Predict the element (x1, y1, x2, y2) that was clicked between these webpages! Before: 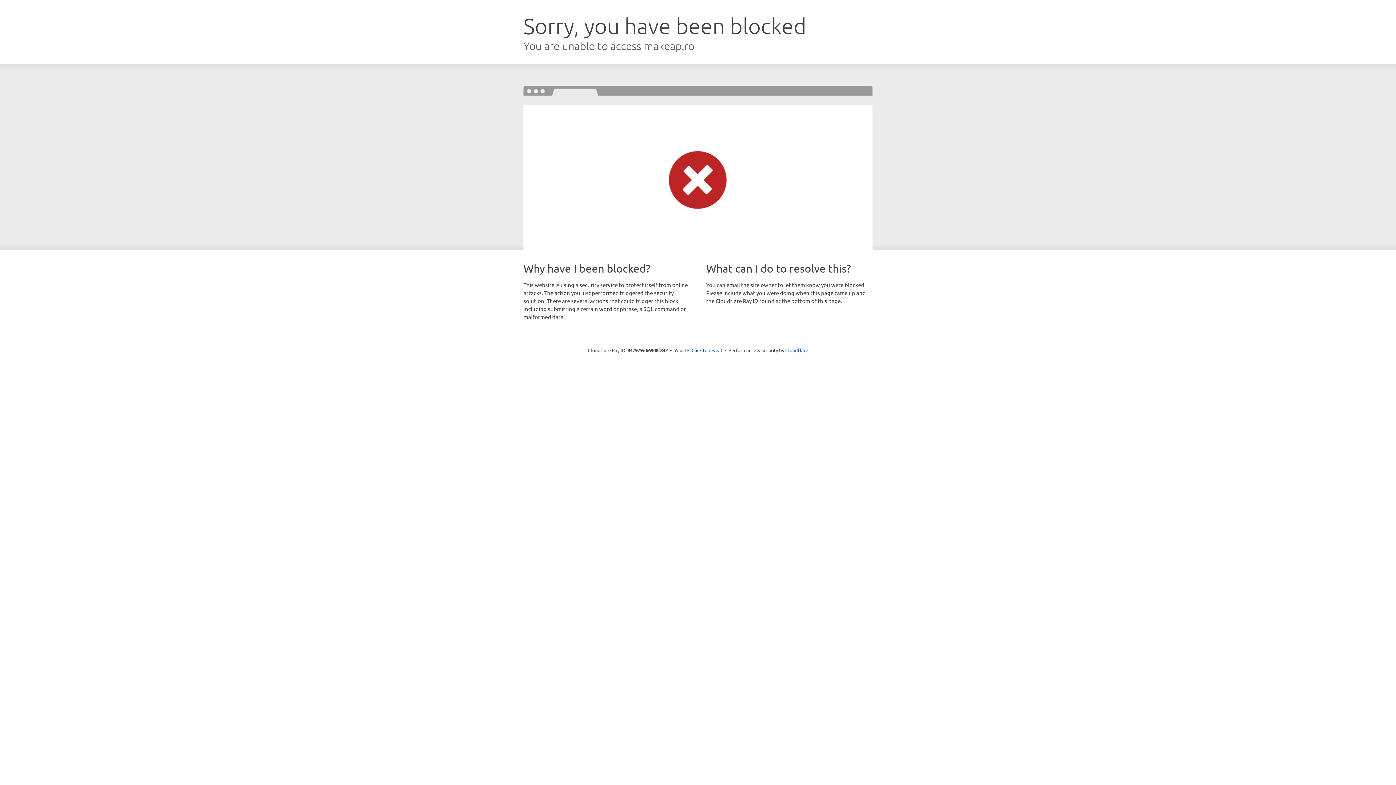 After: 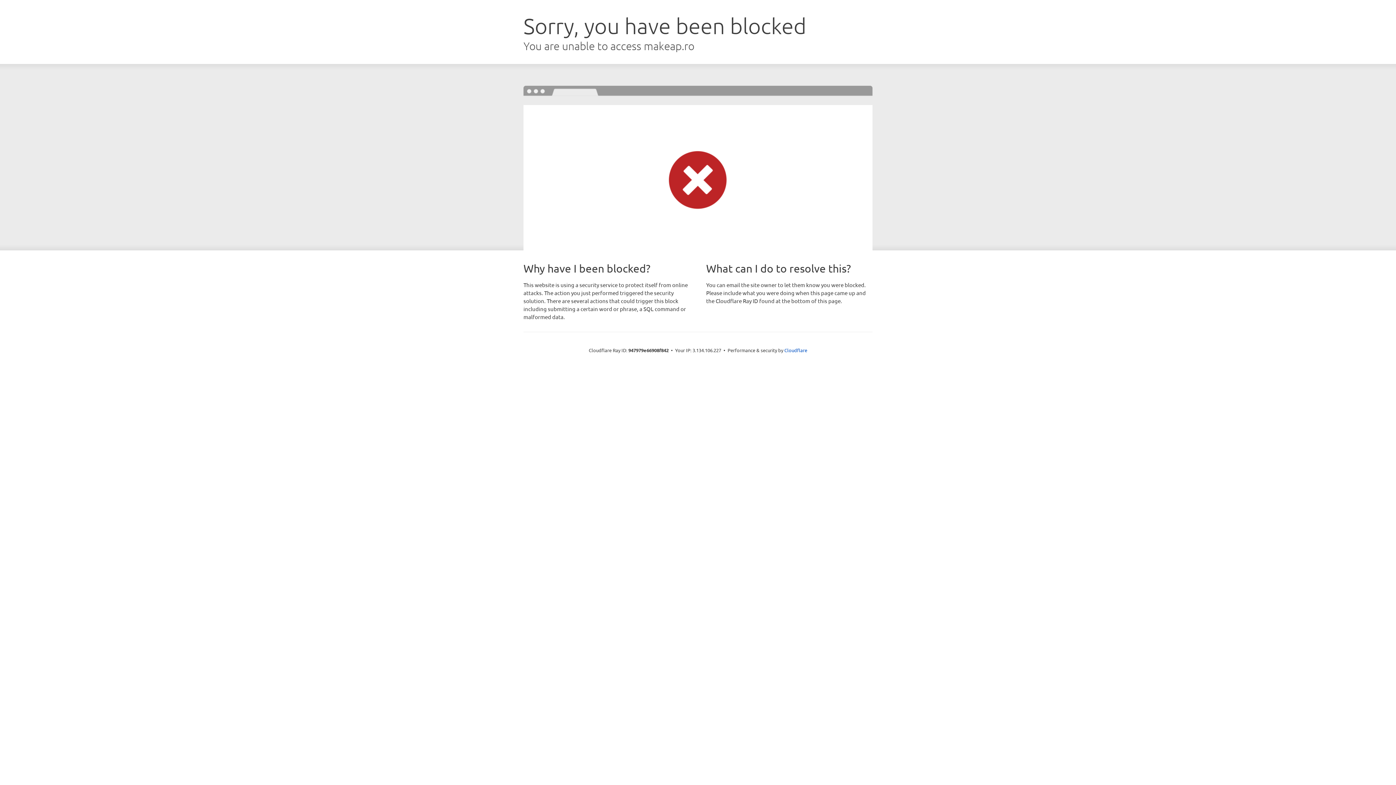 Action: bbox: (691, 346, 722, 353) label: Click to reveal